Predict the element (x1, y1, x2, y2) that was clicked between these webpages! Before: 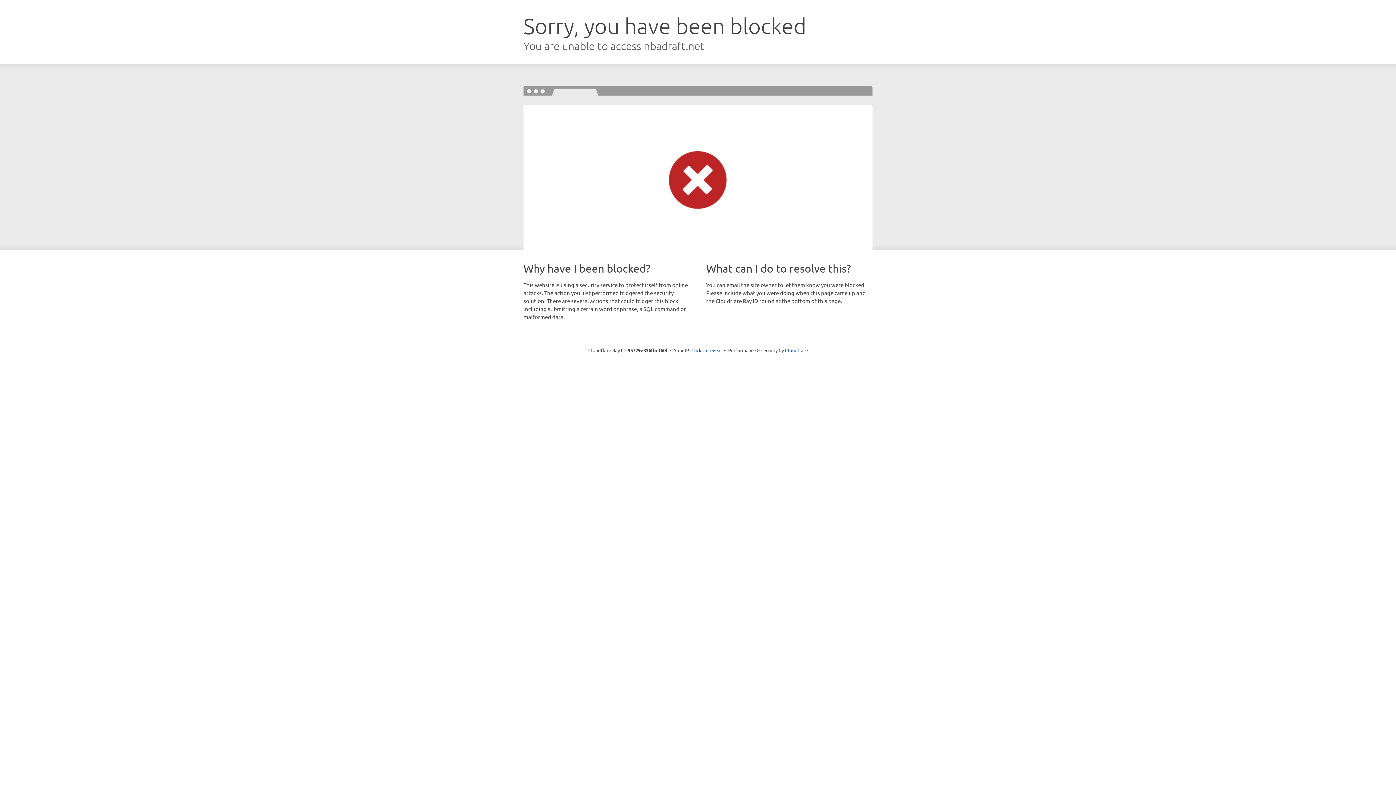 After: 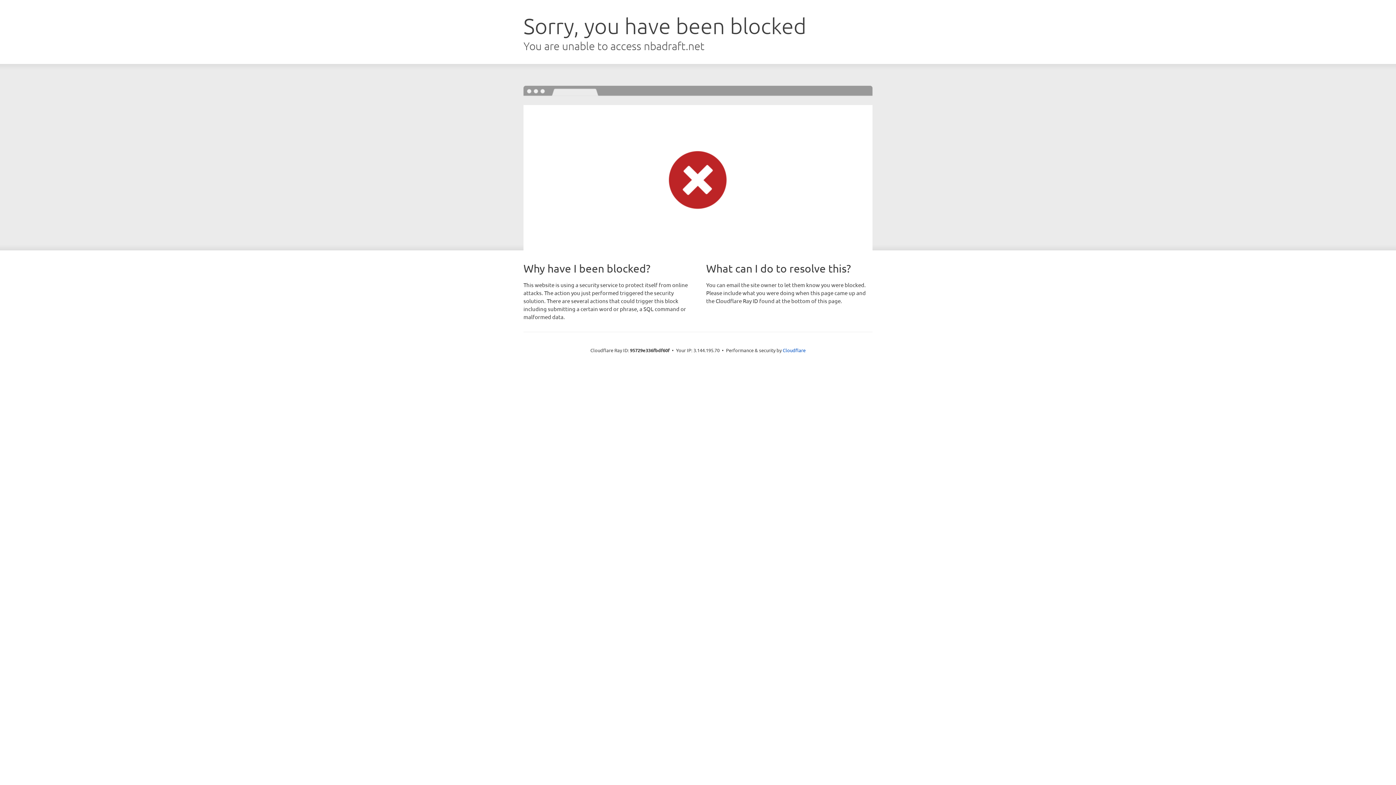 Action: bbox: (691, 346, 722, 353) label: Click to reveal